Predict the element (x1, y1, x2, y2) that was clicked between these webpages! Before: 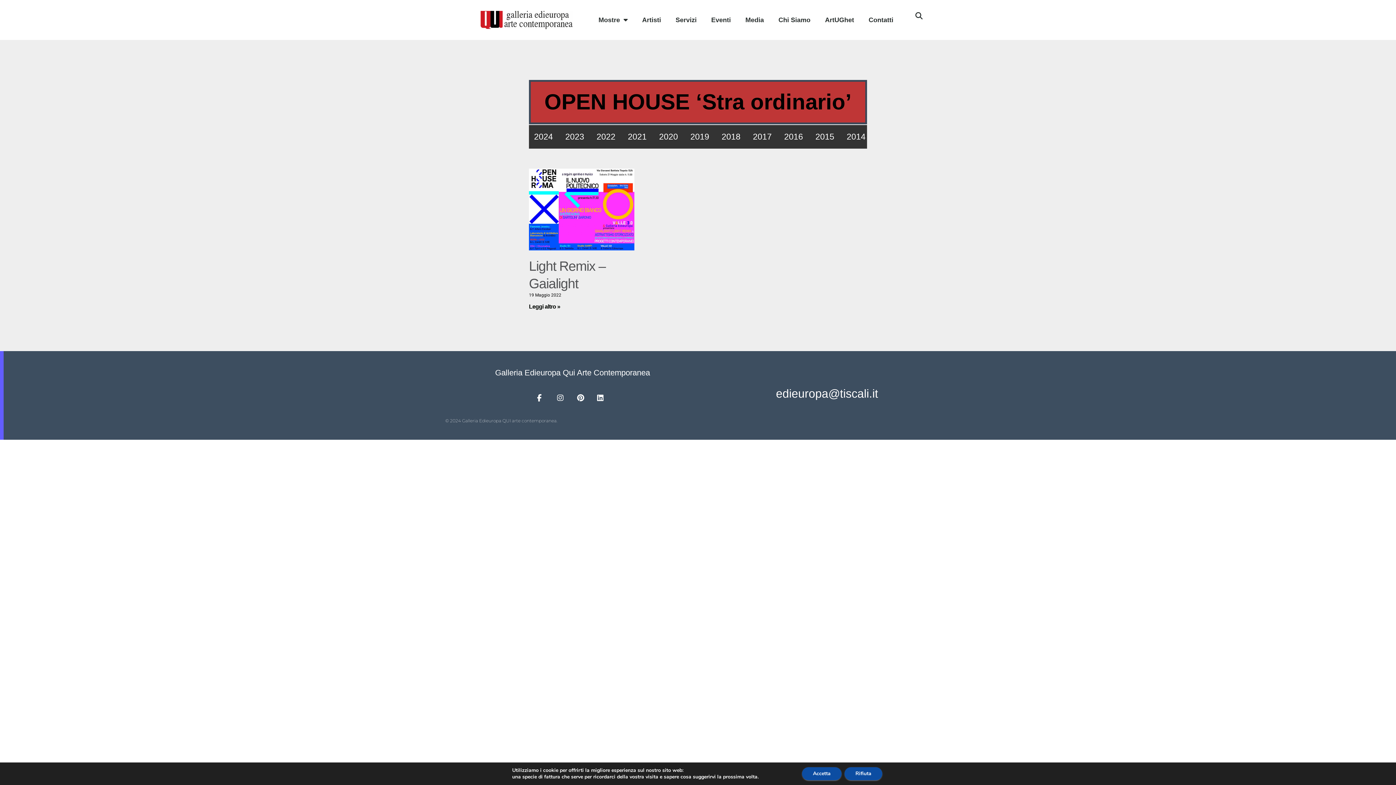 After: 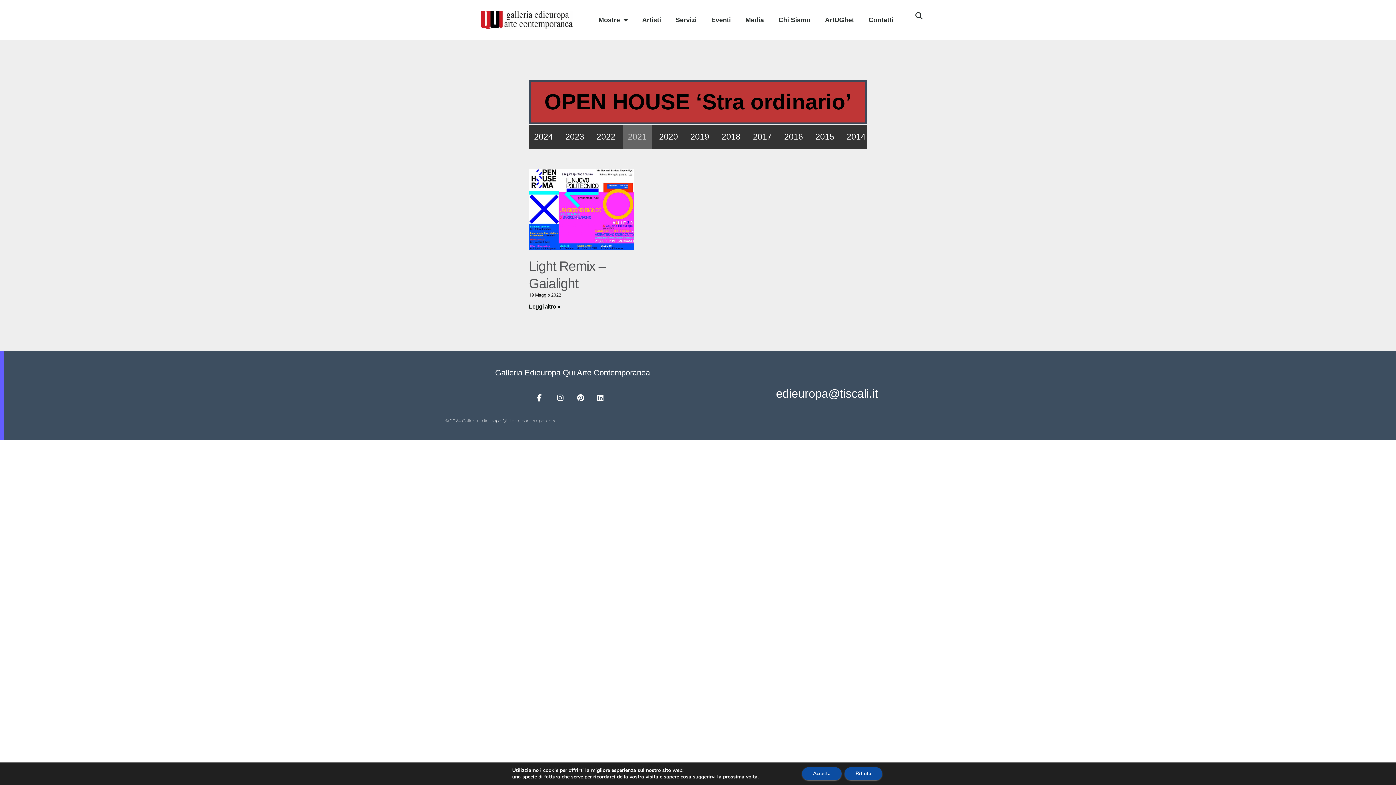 Action: label: 2021 bbox: (622, 125, 652, 148)